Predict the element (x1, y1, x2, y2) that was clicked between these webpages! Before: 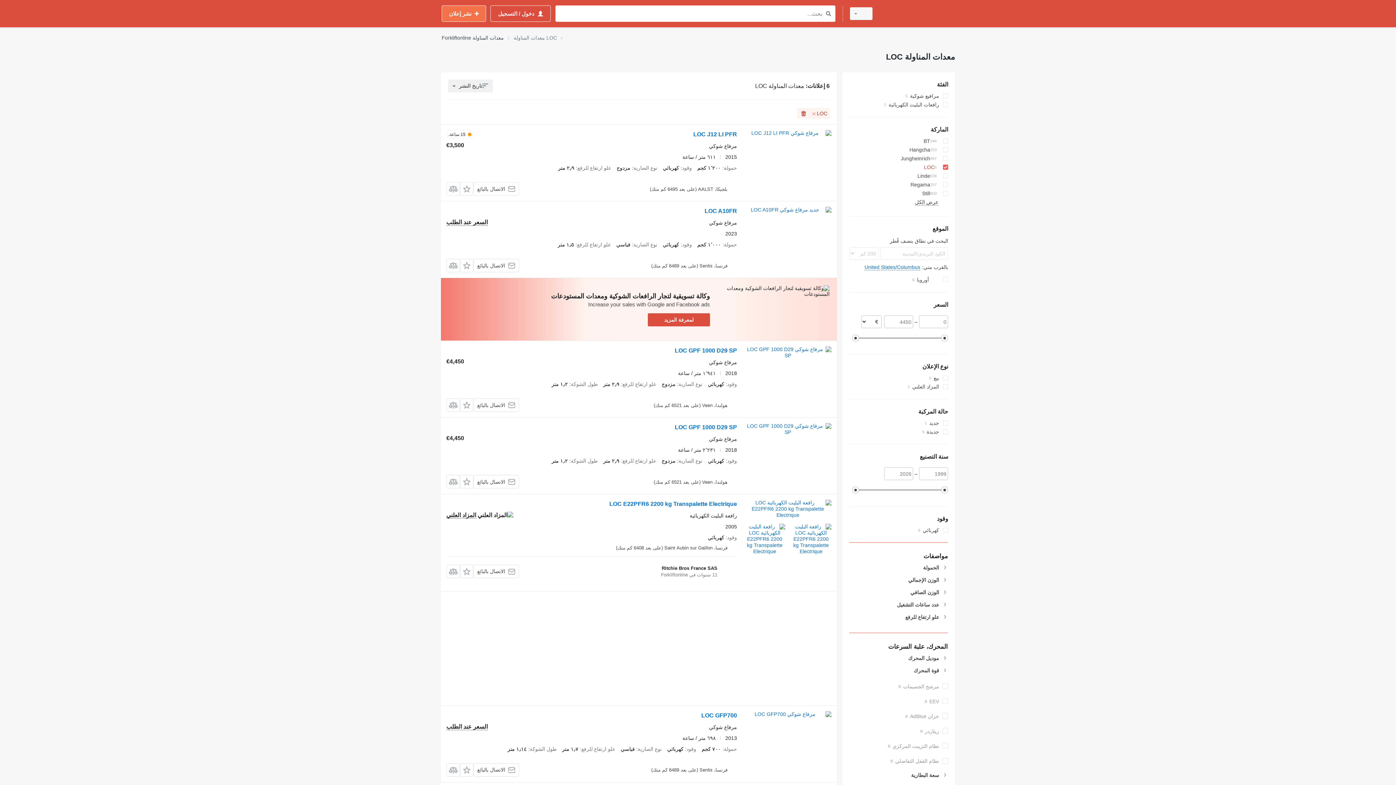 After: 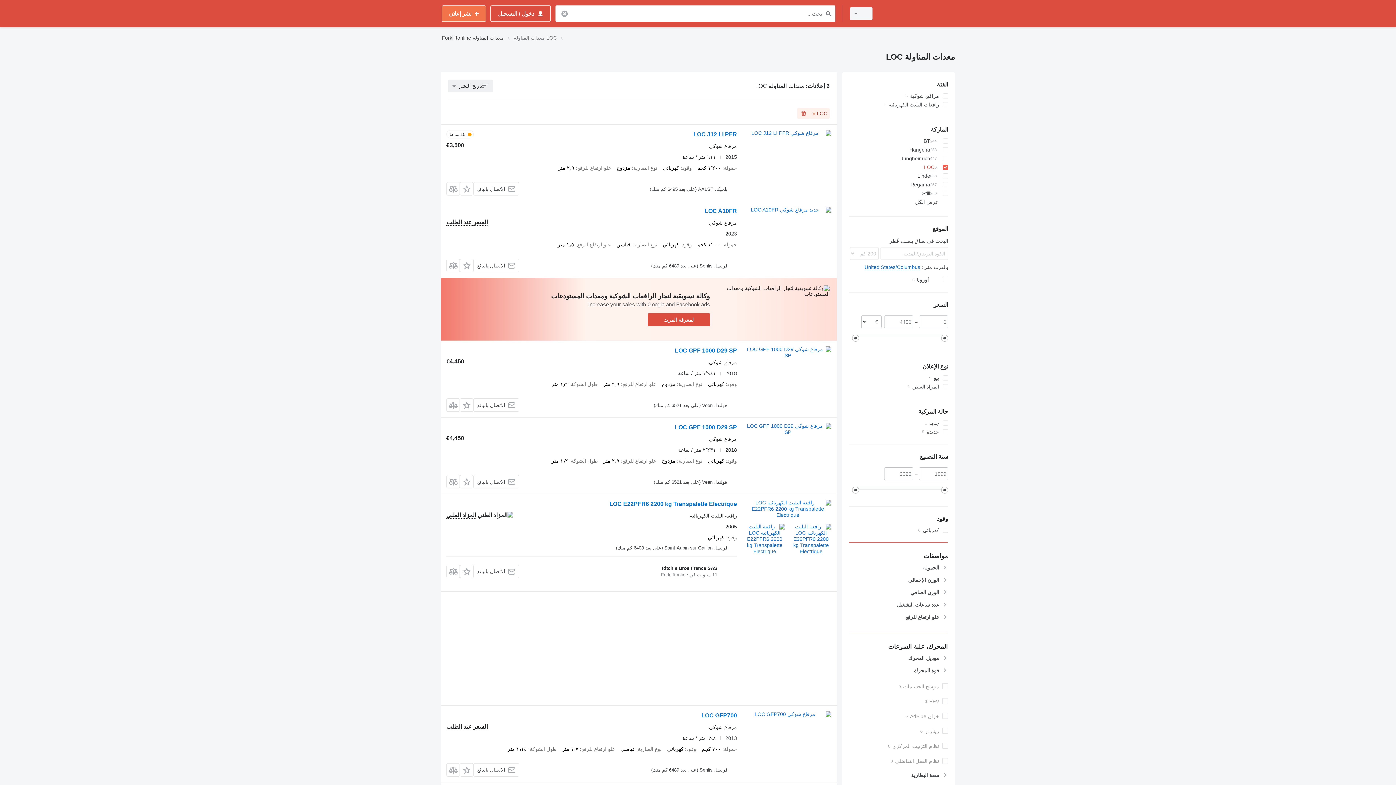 Action: bbox: (824, 9, 833, 18) label: بحث